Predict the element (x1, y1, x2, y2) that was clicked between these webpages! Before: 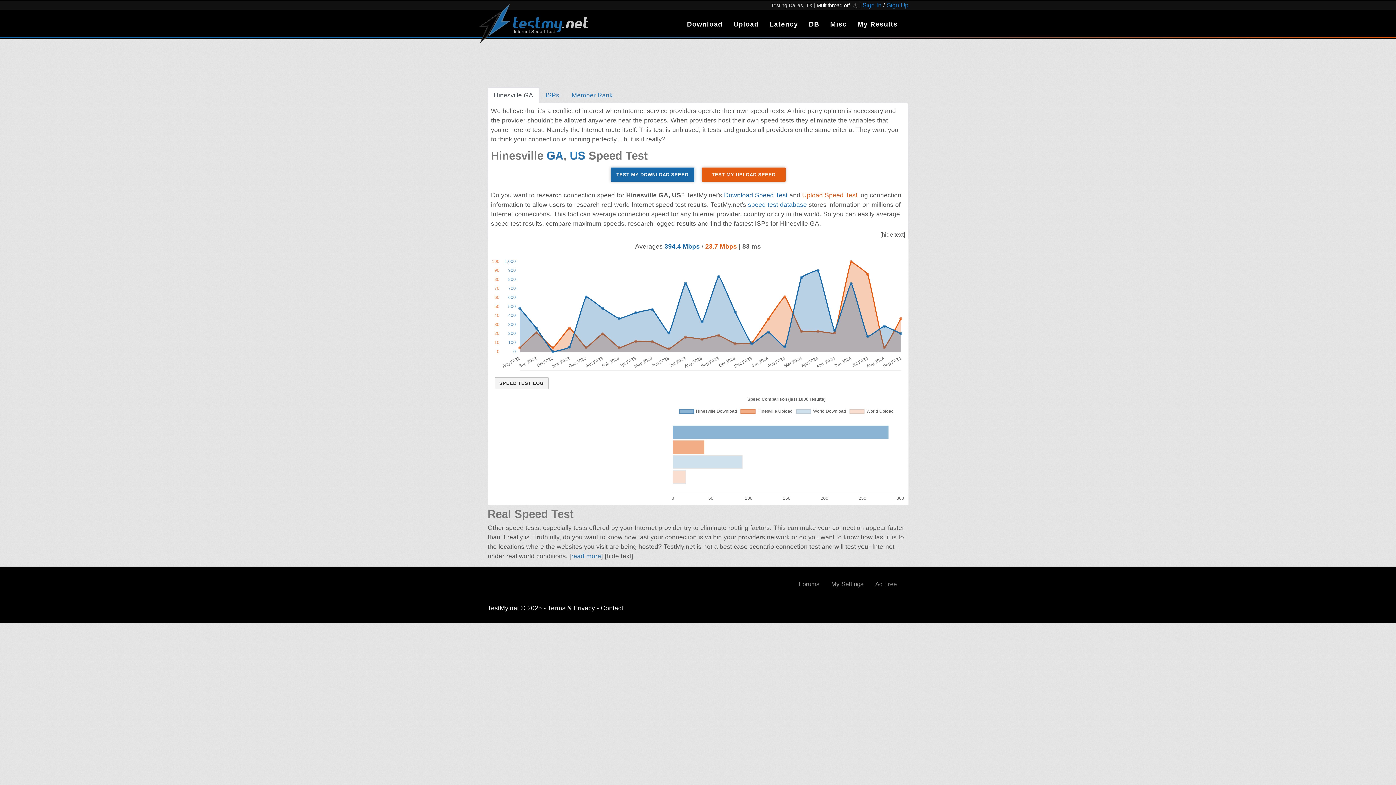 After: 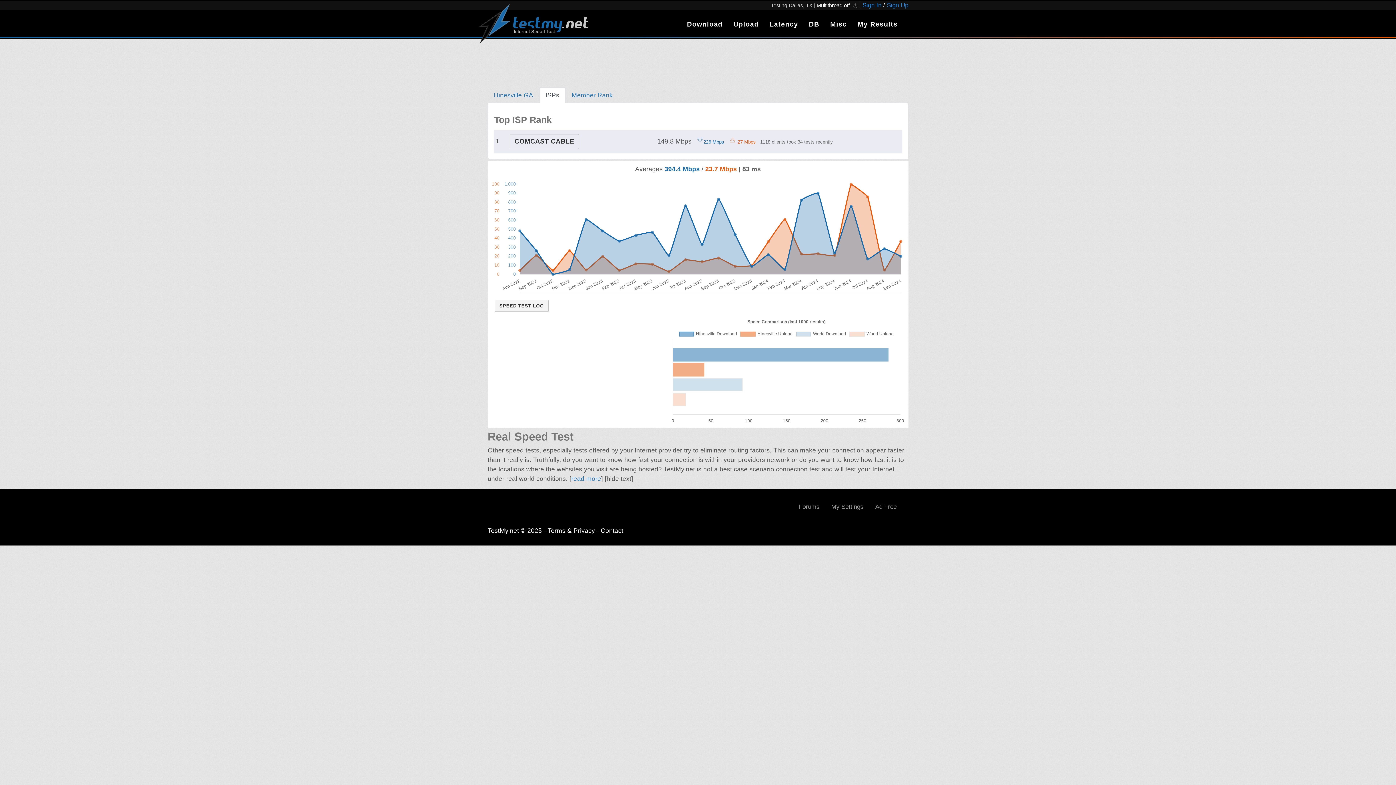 Action: bbox: (539, 87, 565, 103) label: ISPs